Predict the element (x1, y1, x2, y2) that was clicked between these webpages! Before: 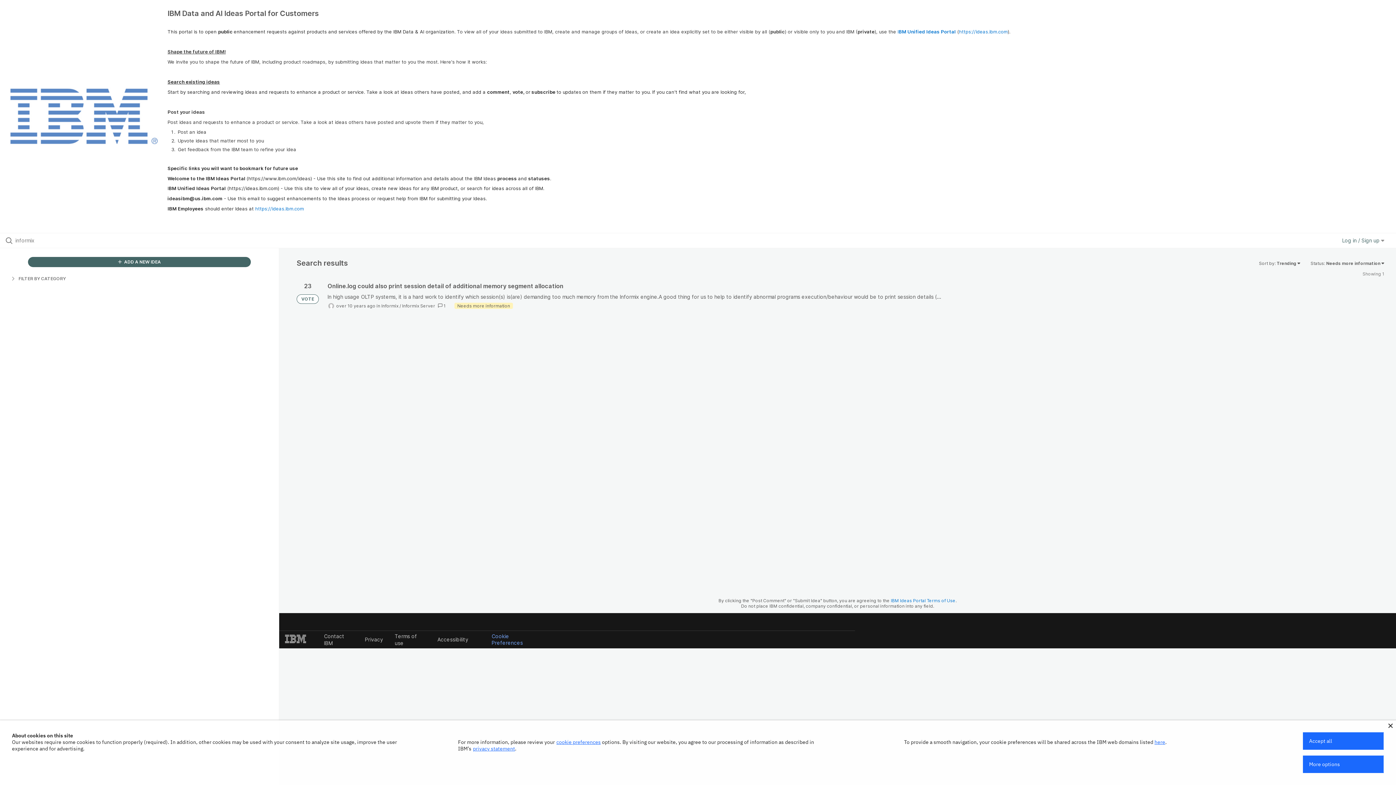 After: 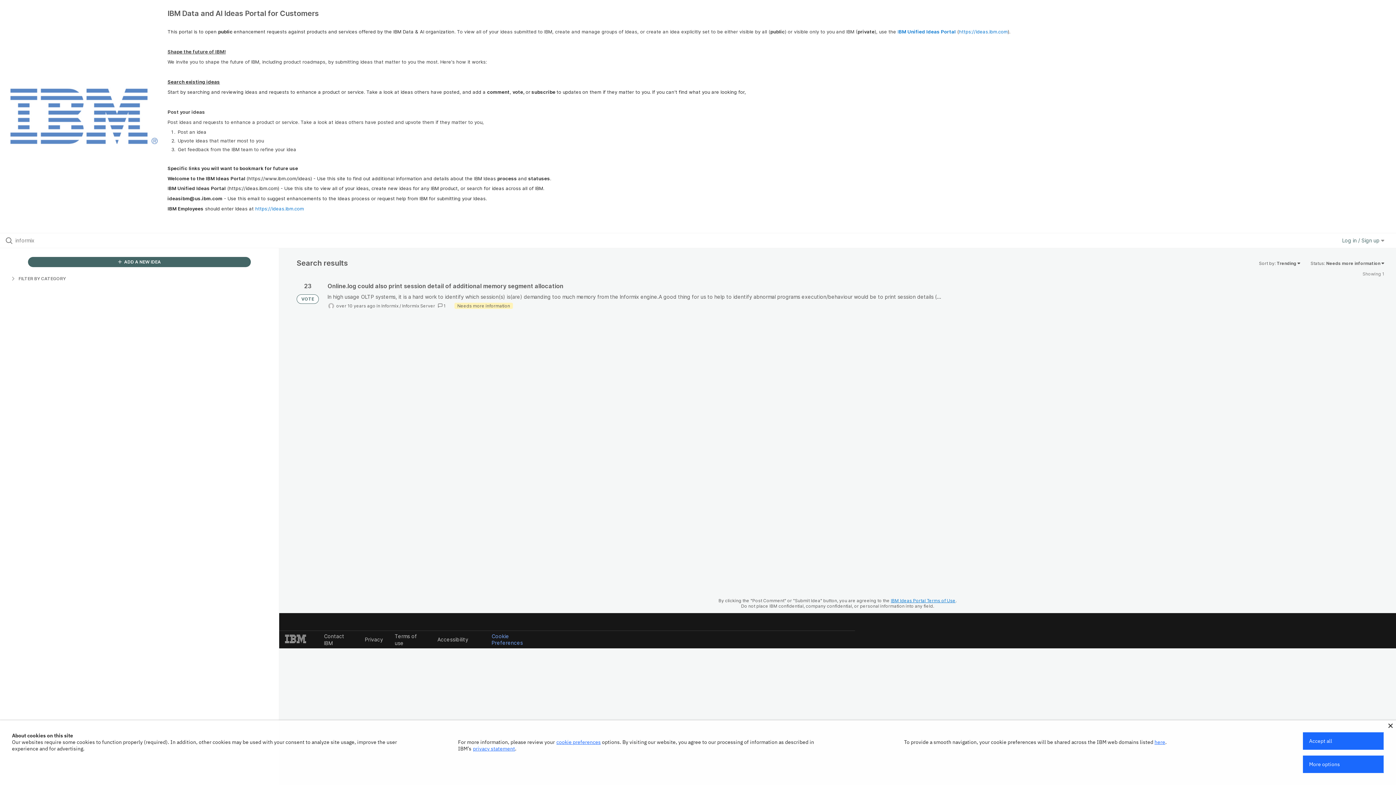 Action: bbox: (891, 598, 955, 603) label: IBM Ideas Portal Terms of Use